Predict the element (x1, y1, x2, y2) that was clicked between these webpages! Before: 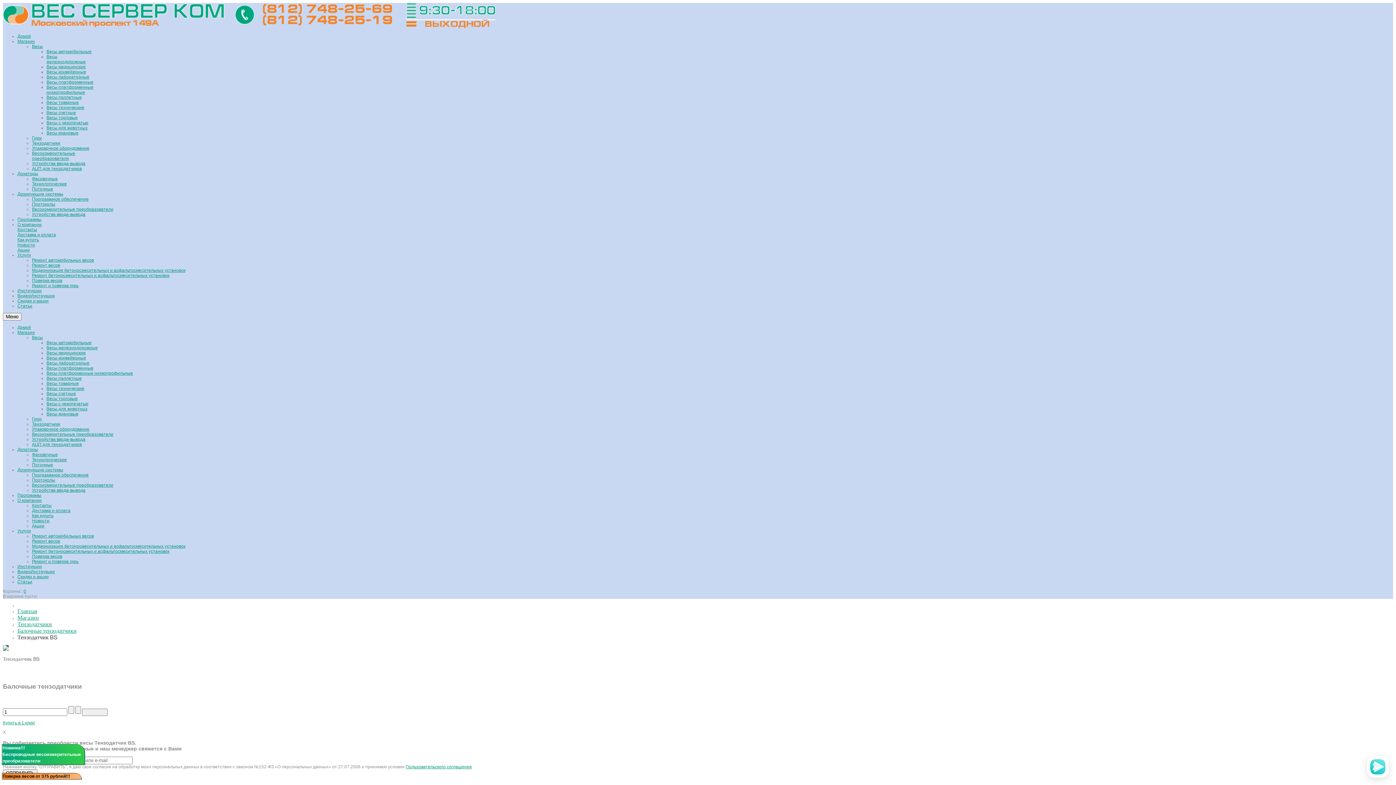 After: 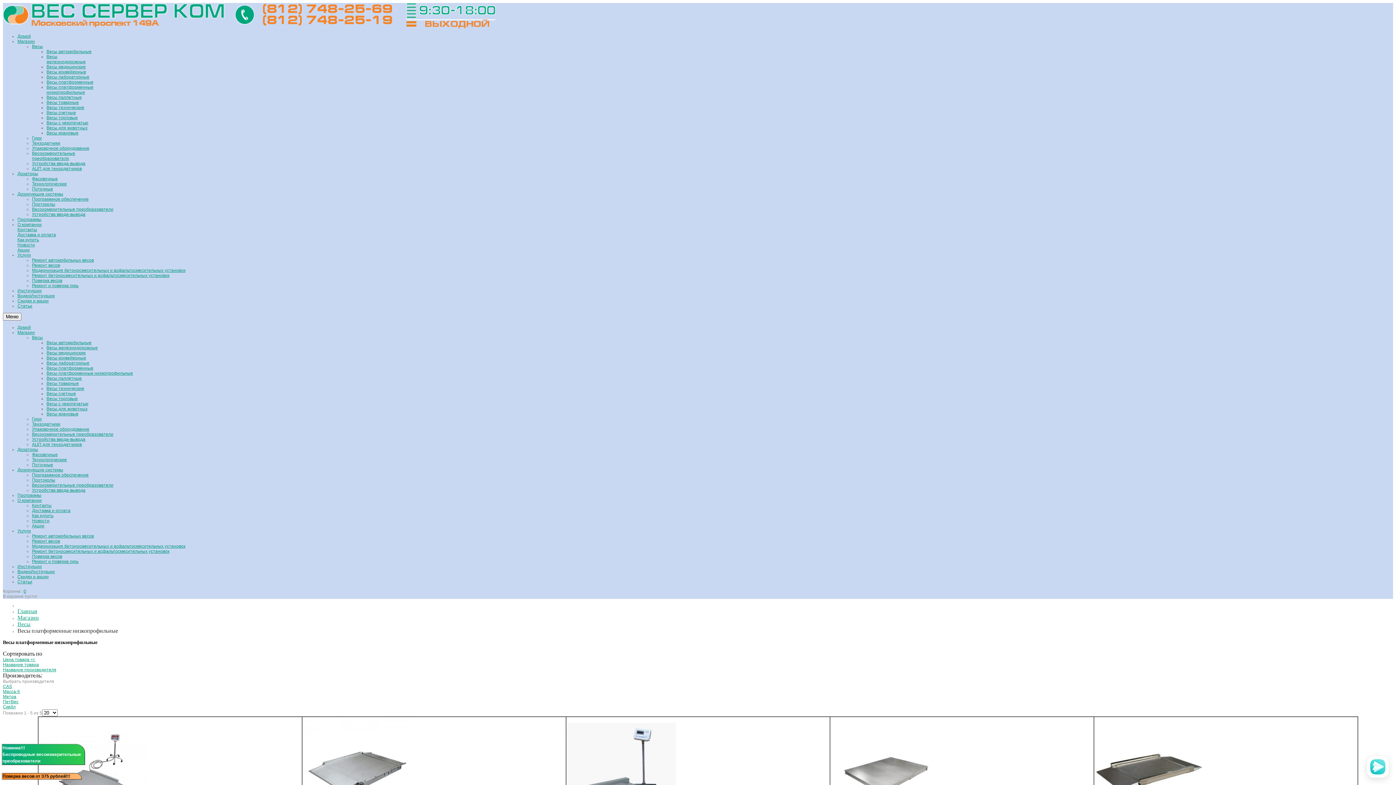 Action: bbox: (46, 84, 93, 94) label: Весы платформенные низкопрофильные